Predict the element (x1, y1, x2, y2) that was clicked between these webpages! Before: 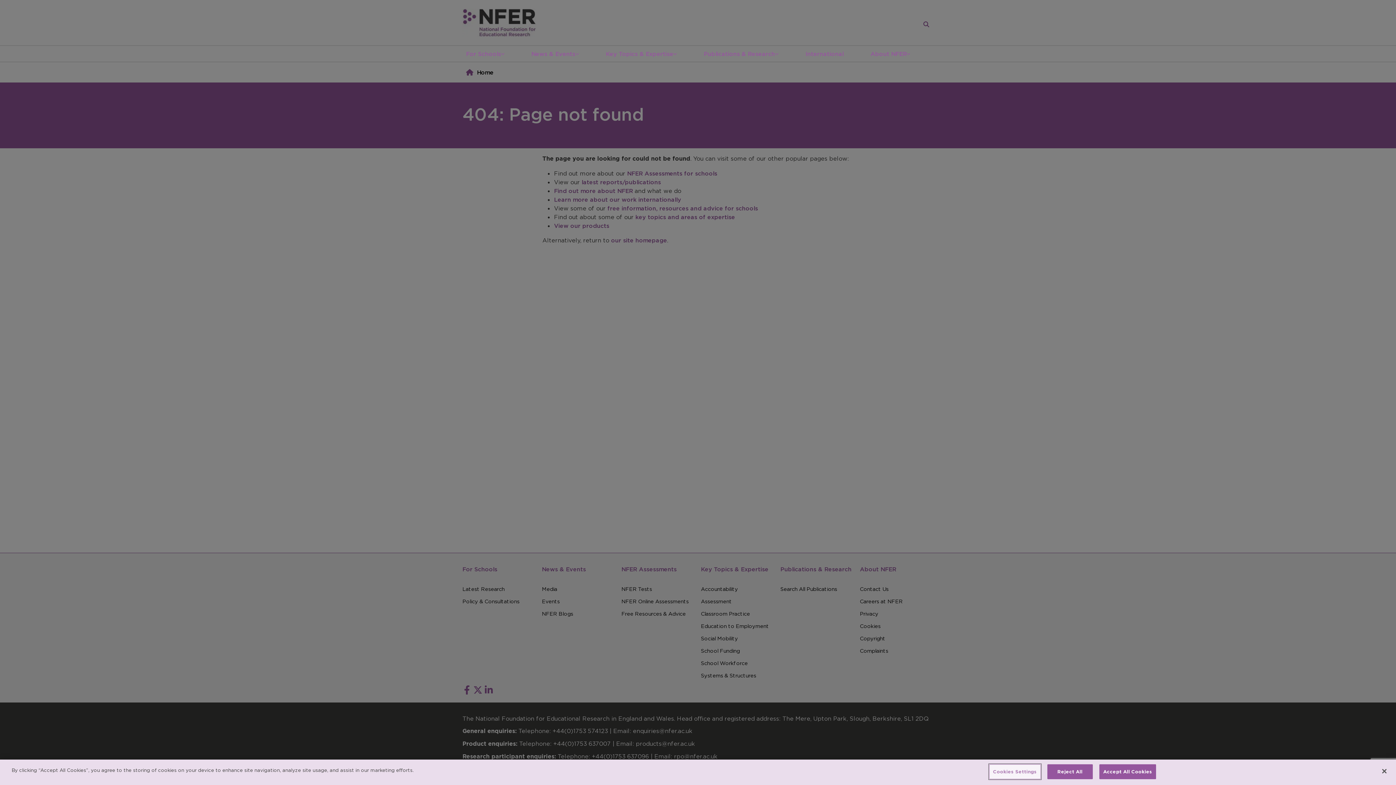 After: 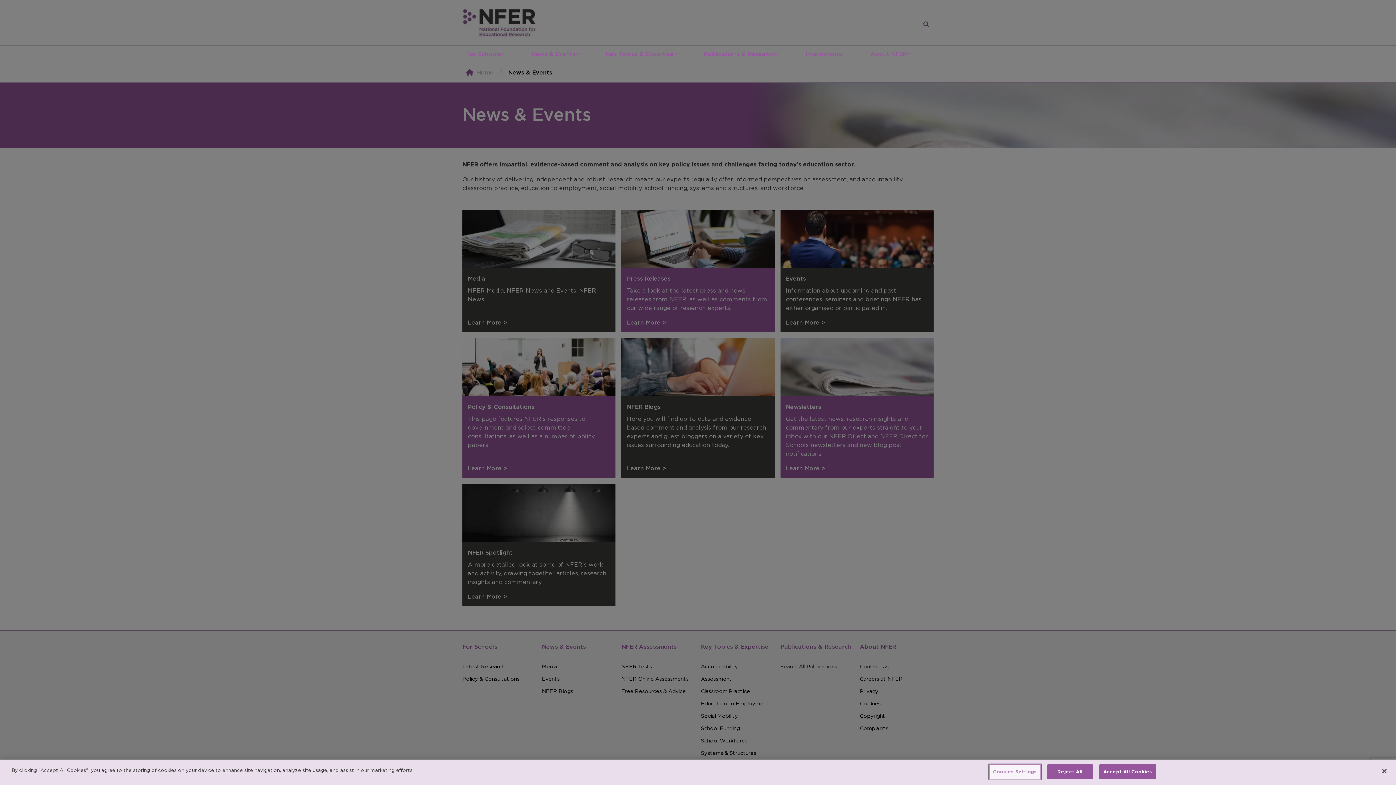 Action: bbox: (531, 49, 575, 58) label: News & Events